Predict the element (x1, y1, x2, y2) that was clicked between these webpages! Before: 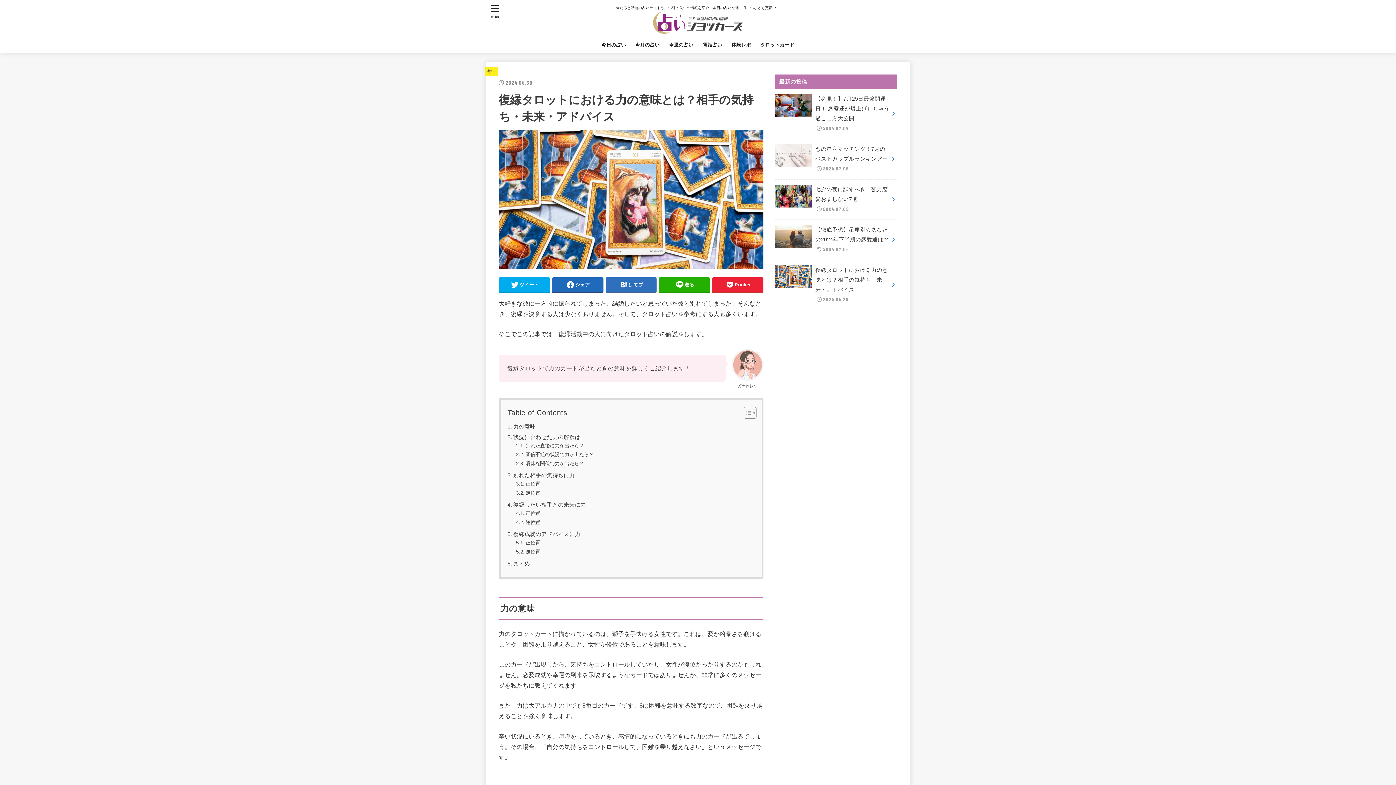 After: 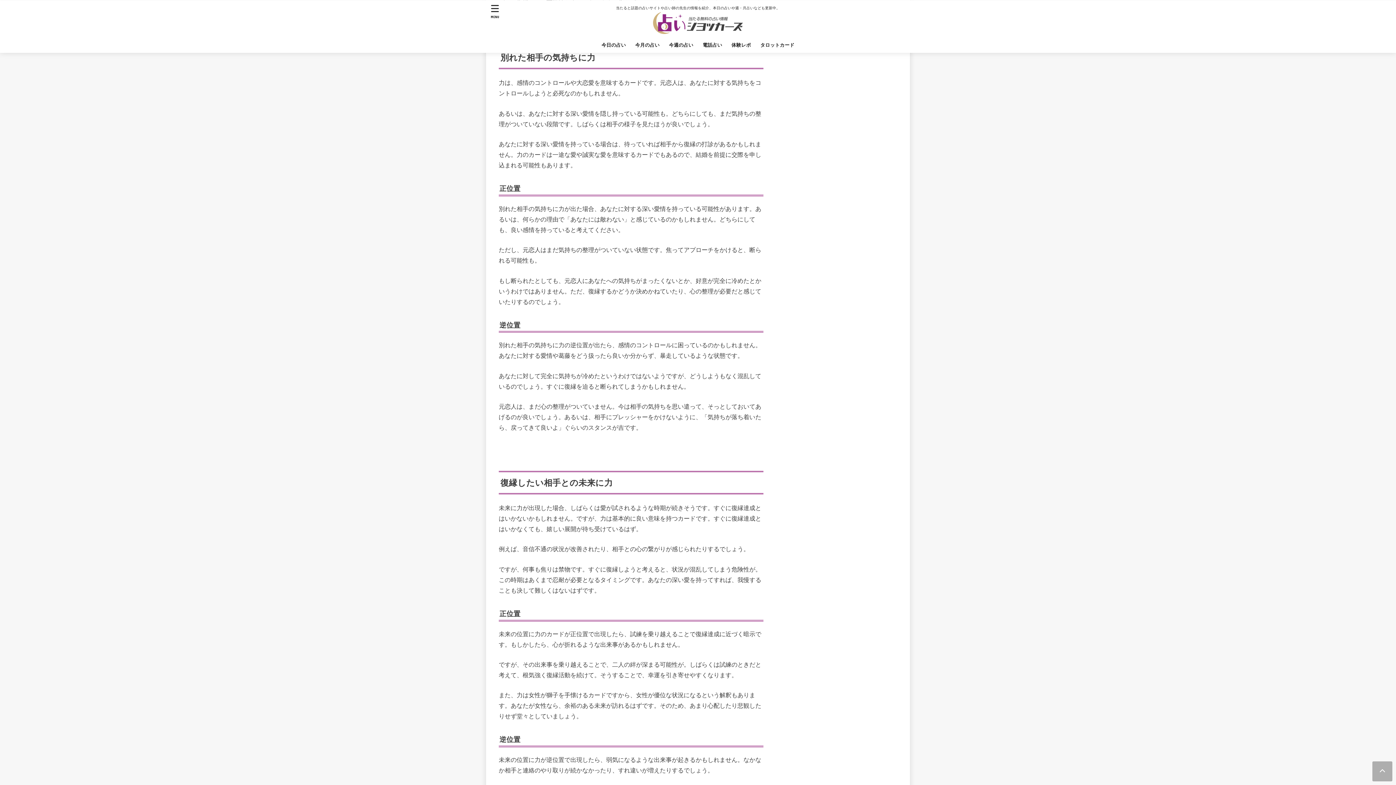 Action: bbox: (507, 471, 575, 480) label: 別れた相手の気持ちに力